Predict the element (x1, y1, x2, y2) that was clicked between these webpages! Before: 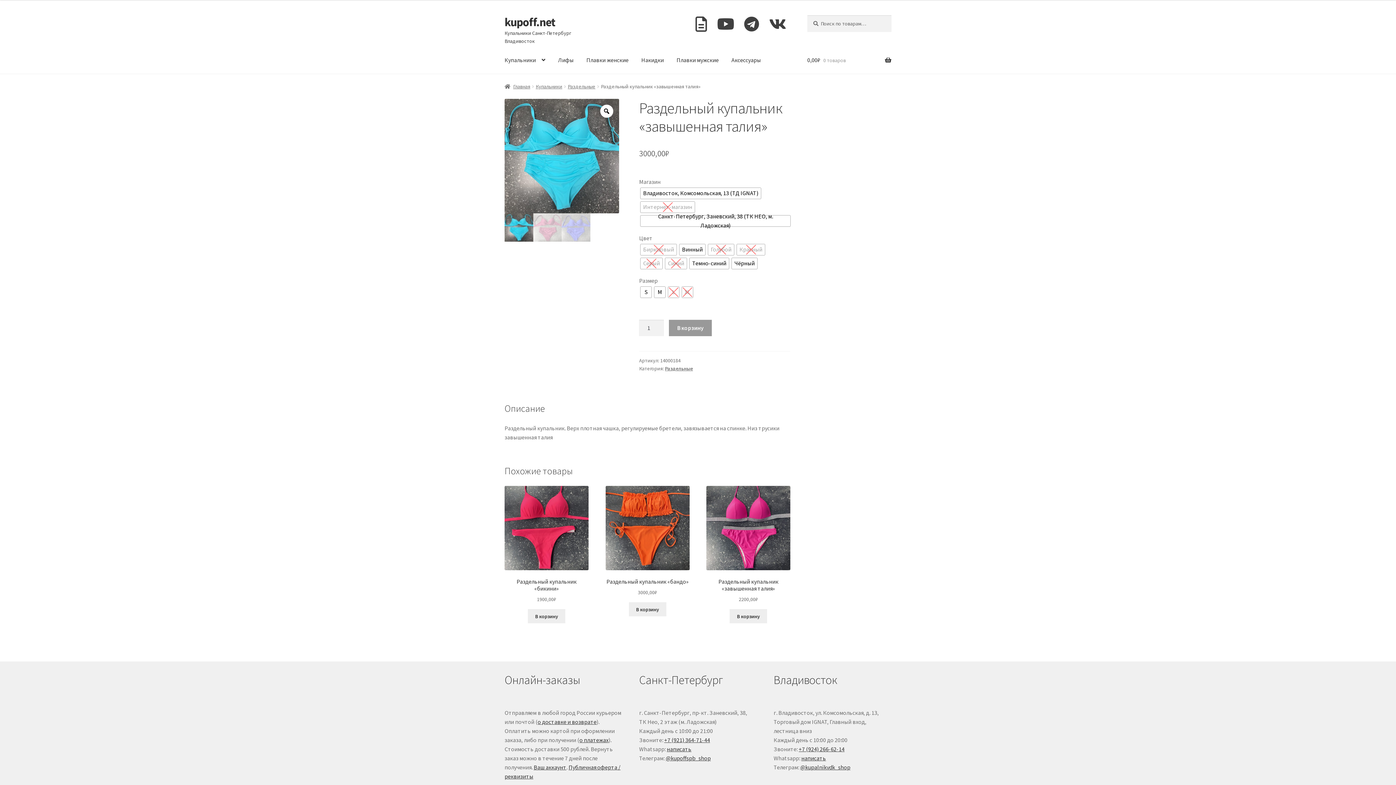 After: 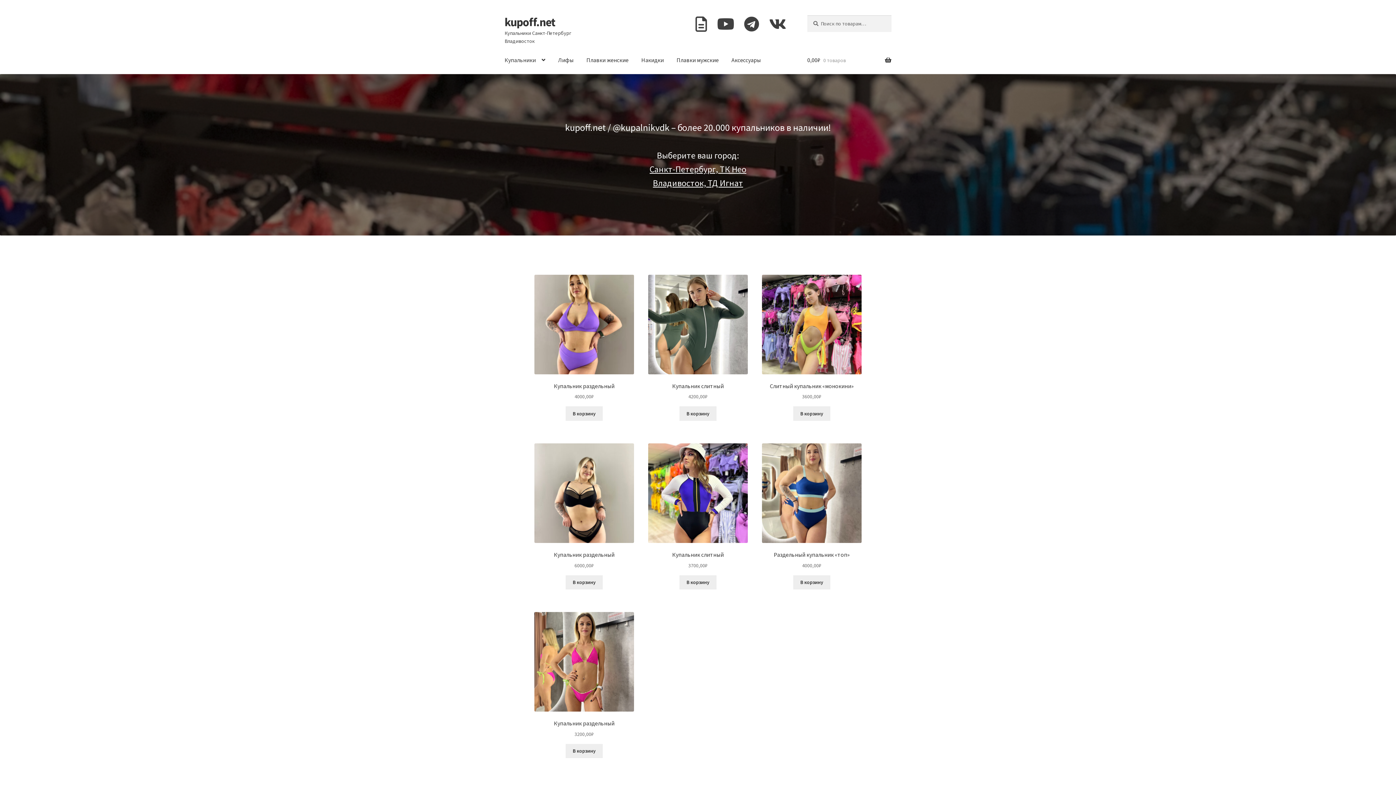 Action: bbox: (504, 83, 530, 89) label: Главная